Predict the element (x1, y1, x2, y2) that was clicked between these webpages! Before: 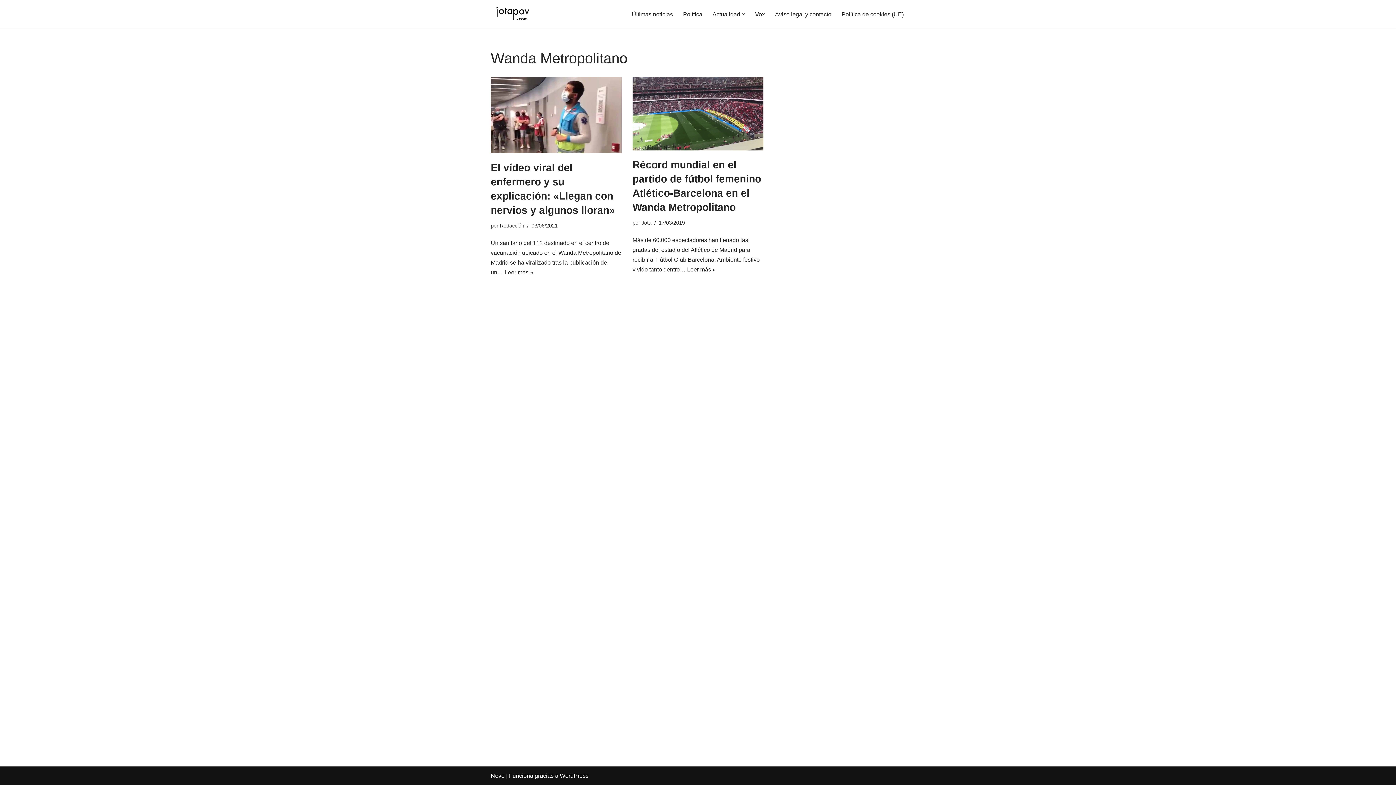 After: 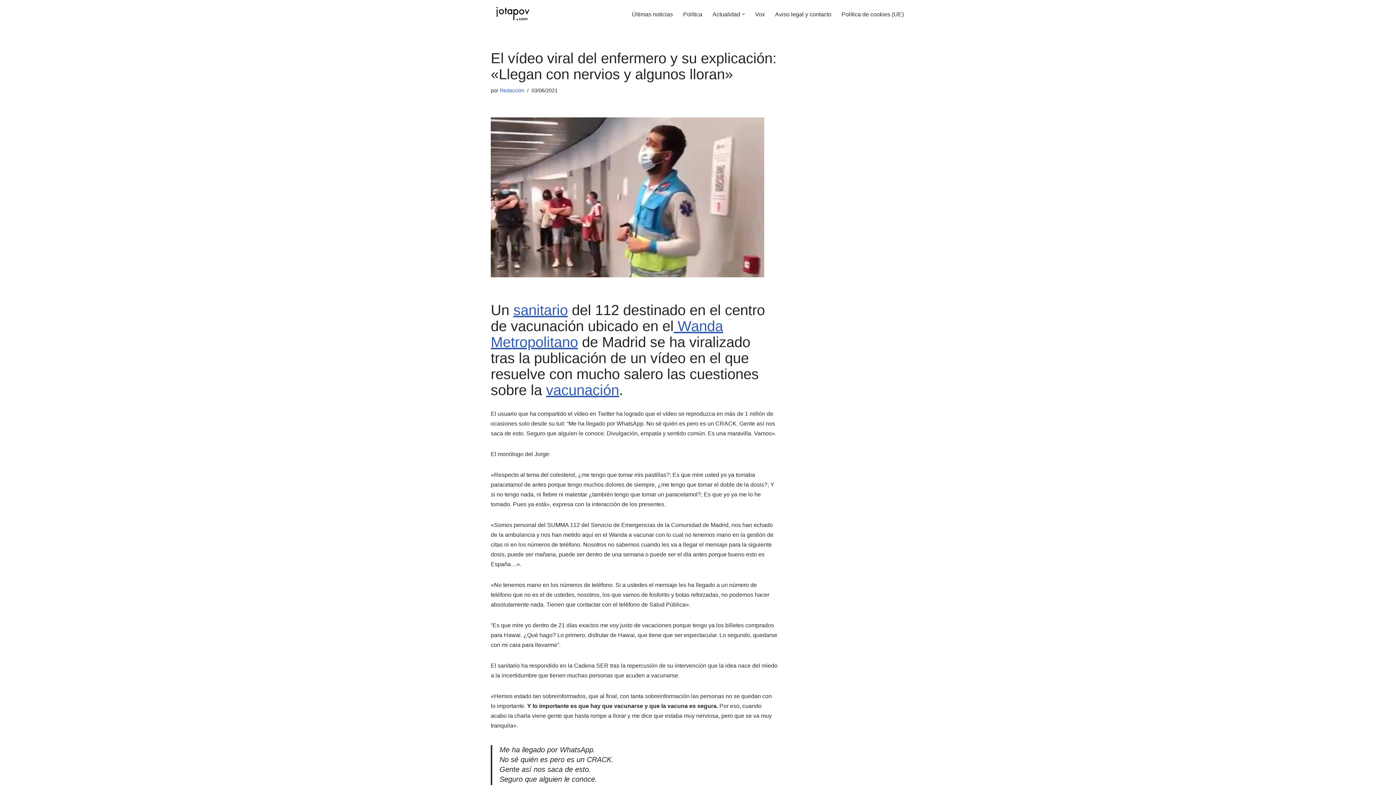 Action: bbox: (490, 76, 621, 153)